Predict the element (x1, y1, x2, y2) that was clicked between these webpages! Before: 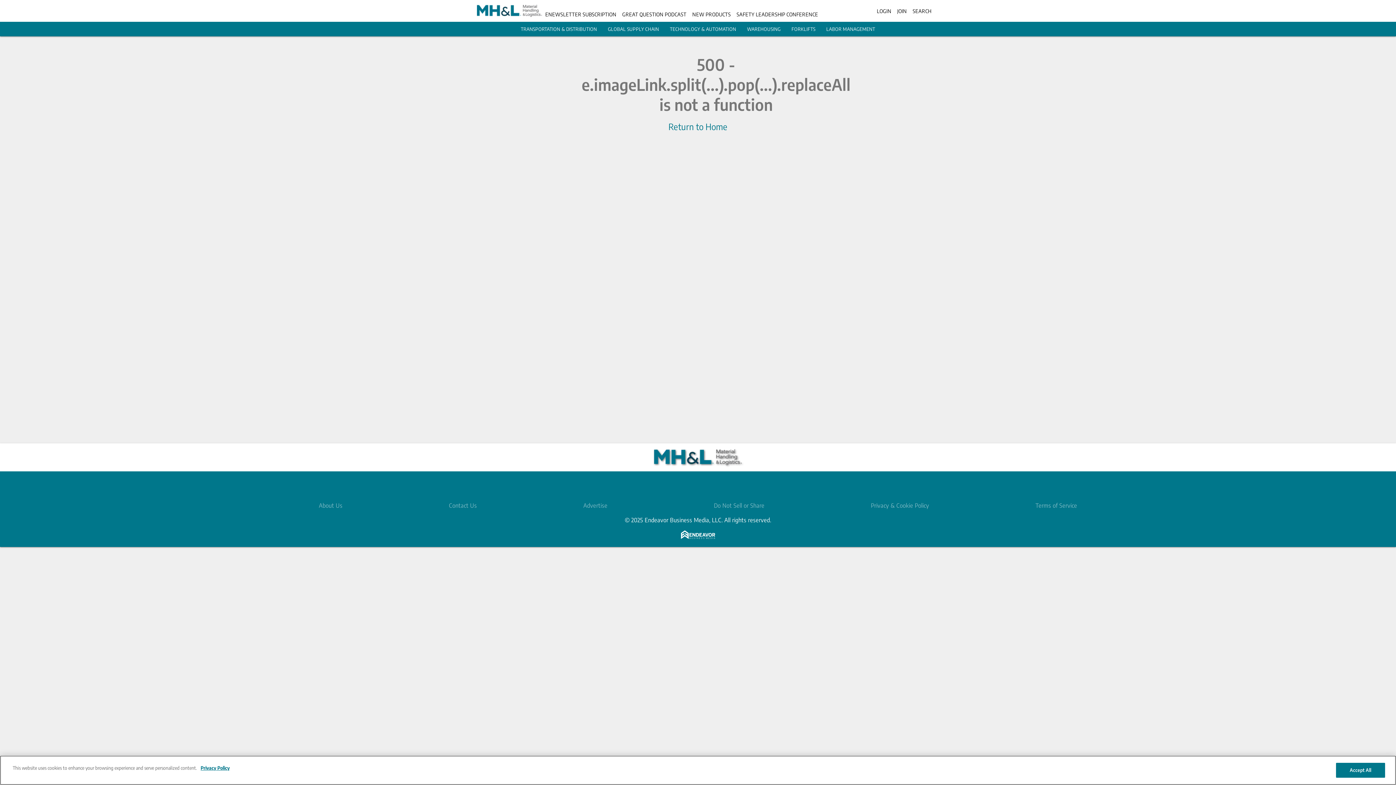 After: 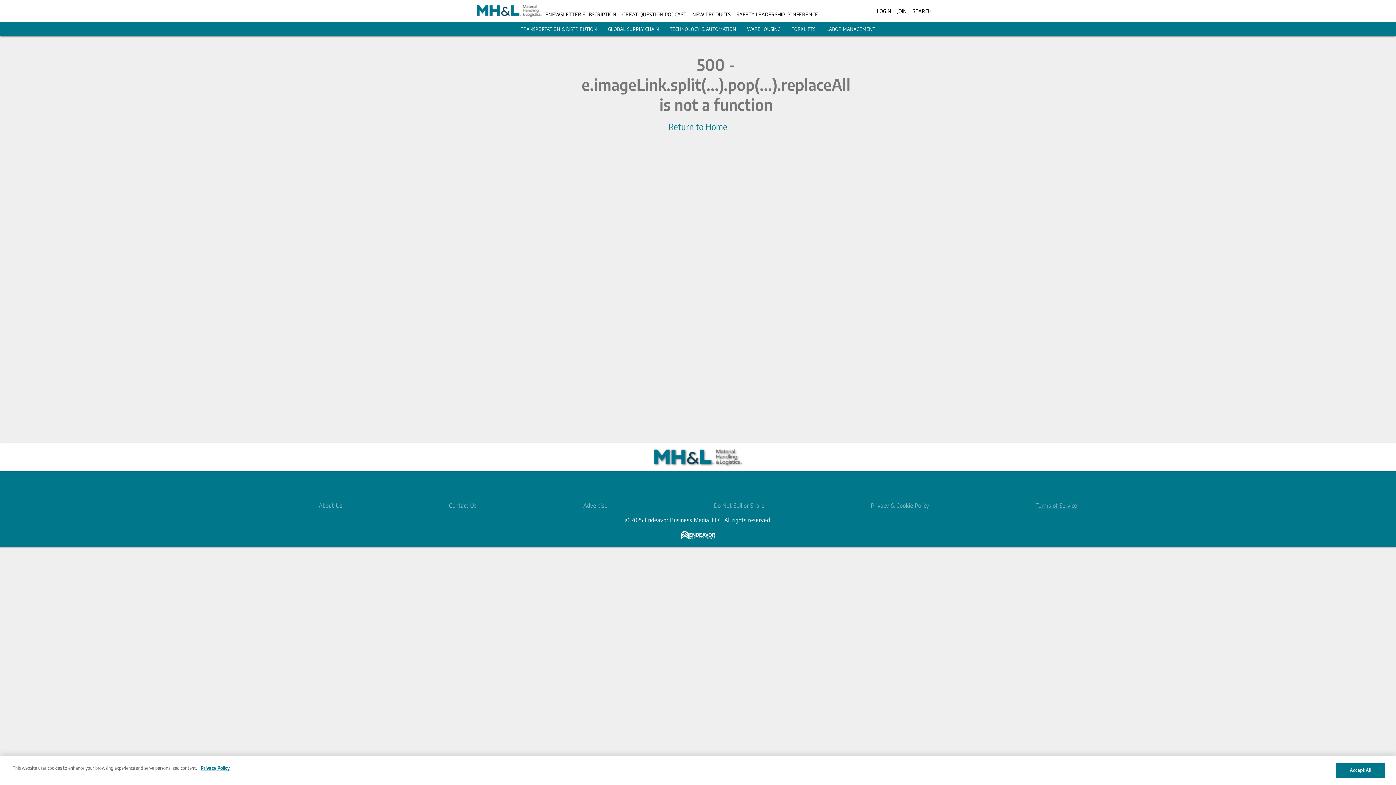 Action: label: Terms of Service bbox: (1035, 502, 1077, 509)